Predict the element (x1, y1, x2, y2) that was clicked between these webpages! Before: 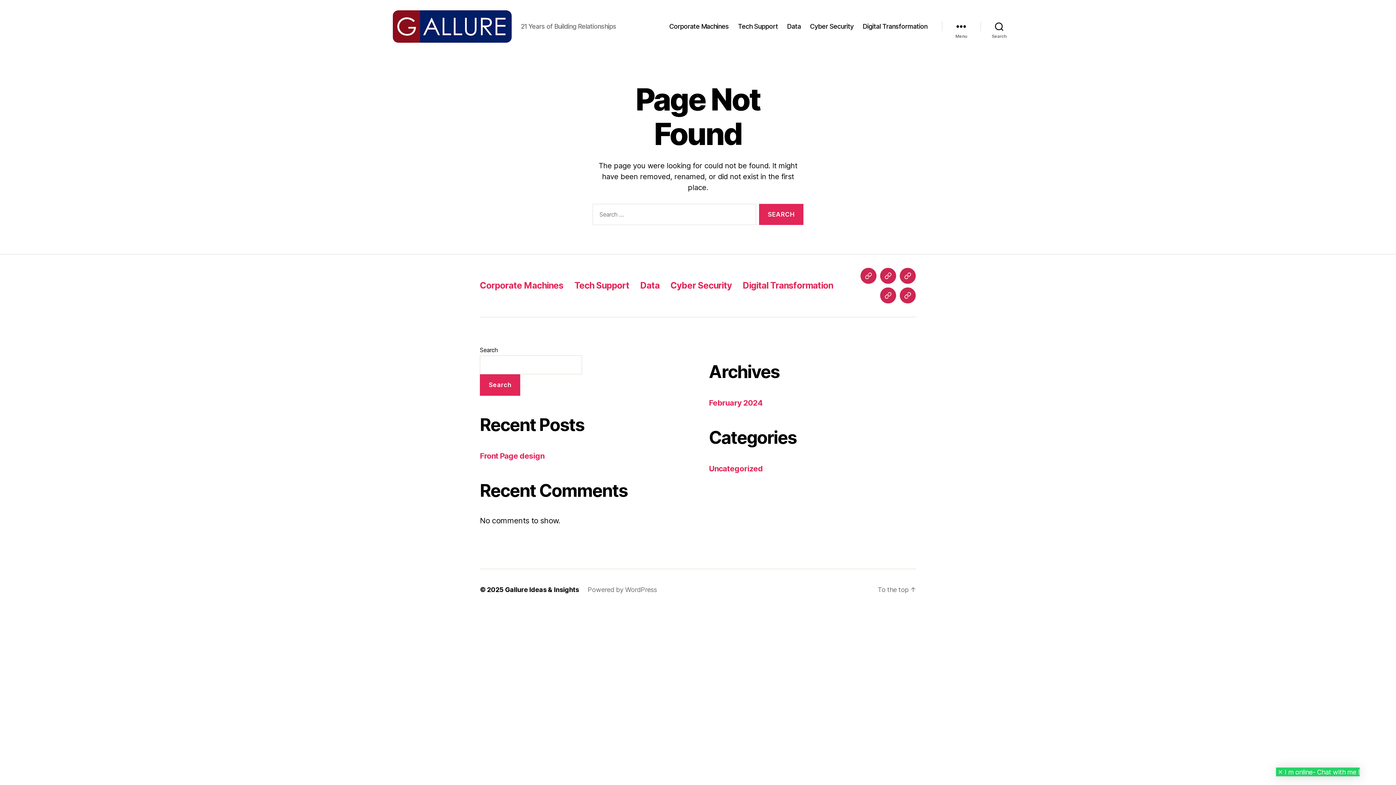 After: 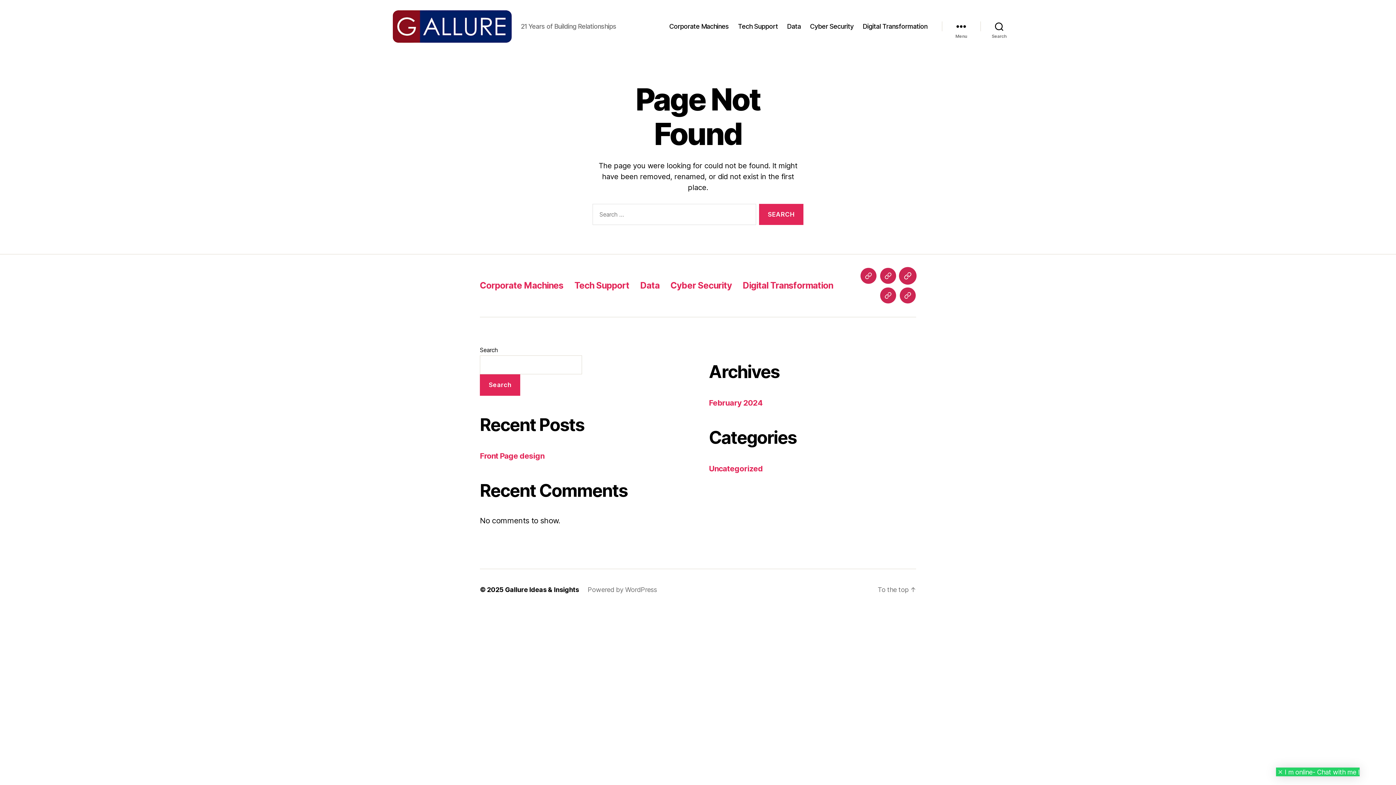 Action: label: Data bbox: (900, 268, 916, 284)